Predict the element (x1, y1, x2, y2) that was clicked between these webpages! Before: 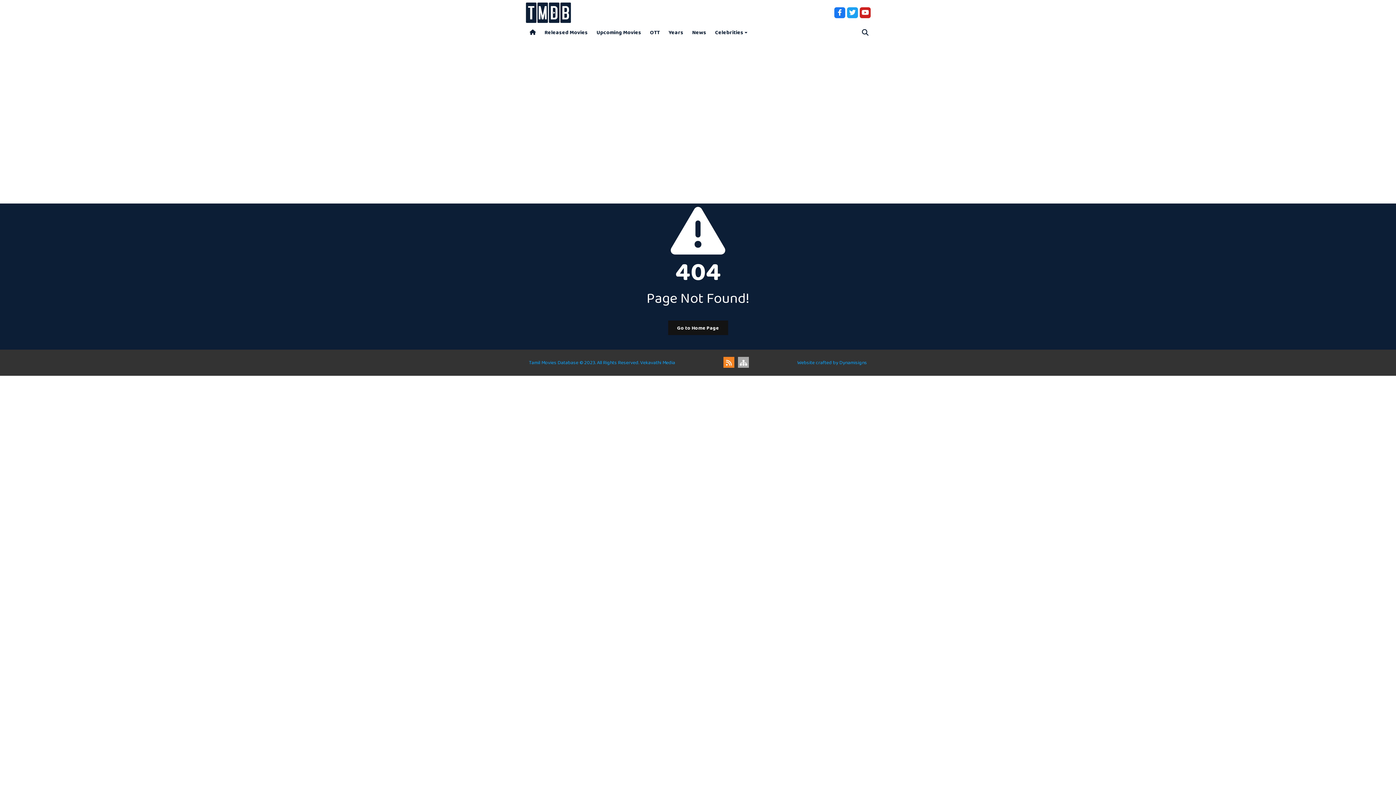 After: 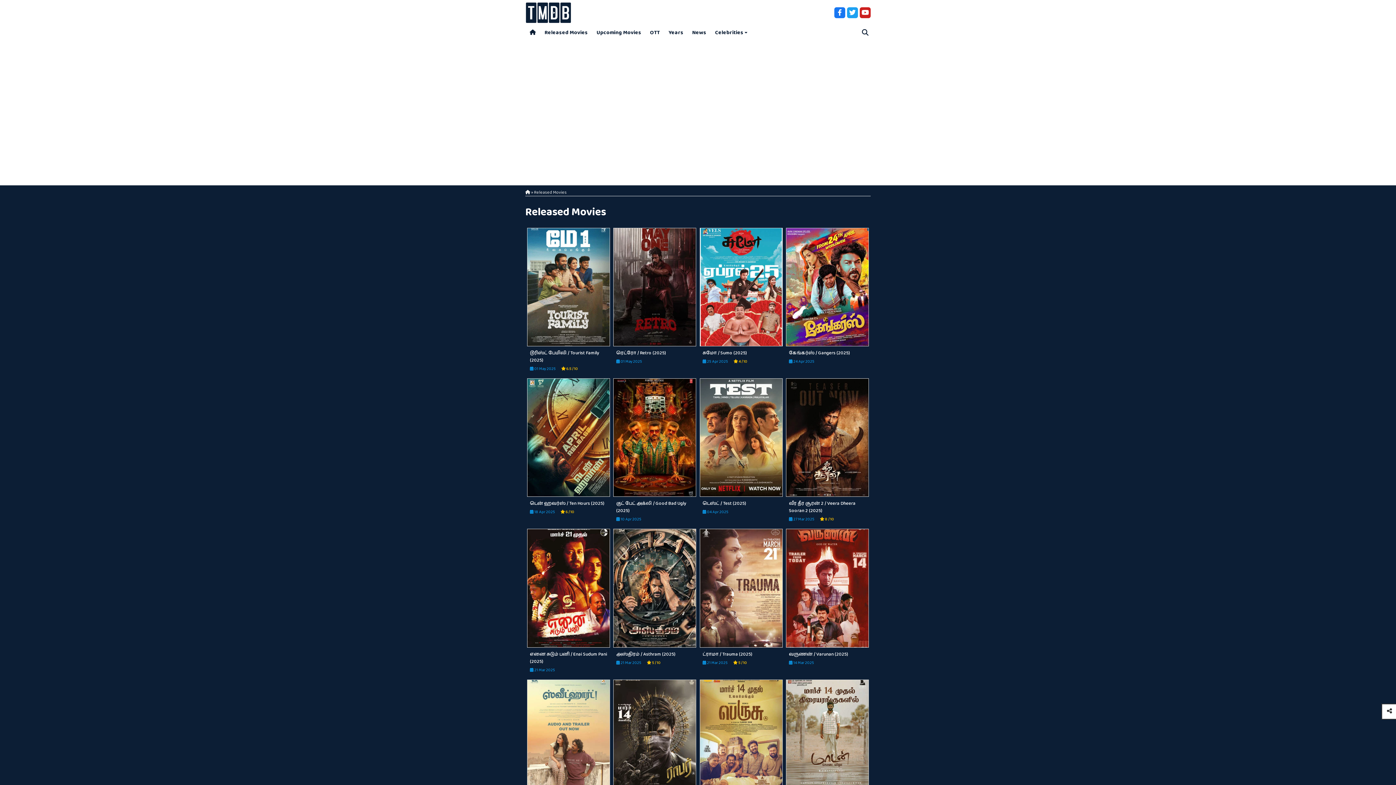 Action: label: Released Movies bbox: (540, 25, 592, 40)